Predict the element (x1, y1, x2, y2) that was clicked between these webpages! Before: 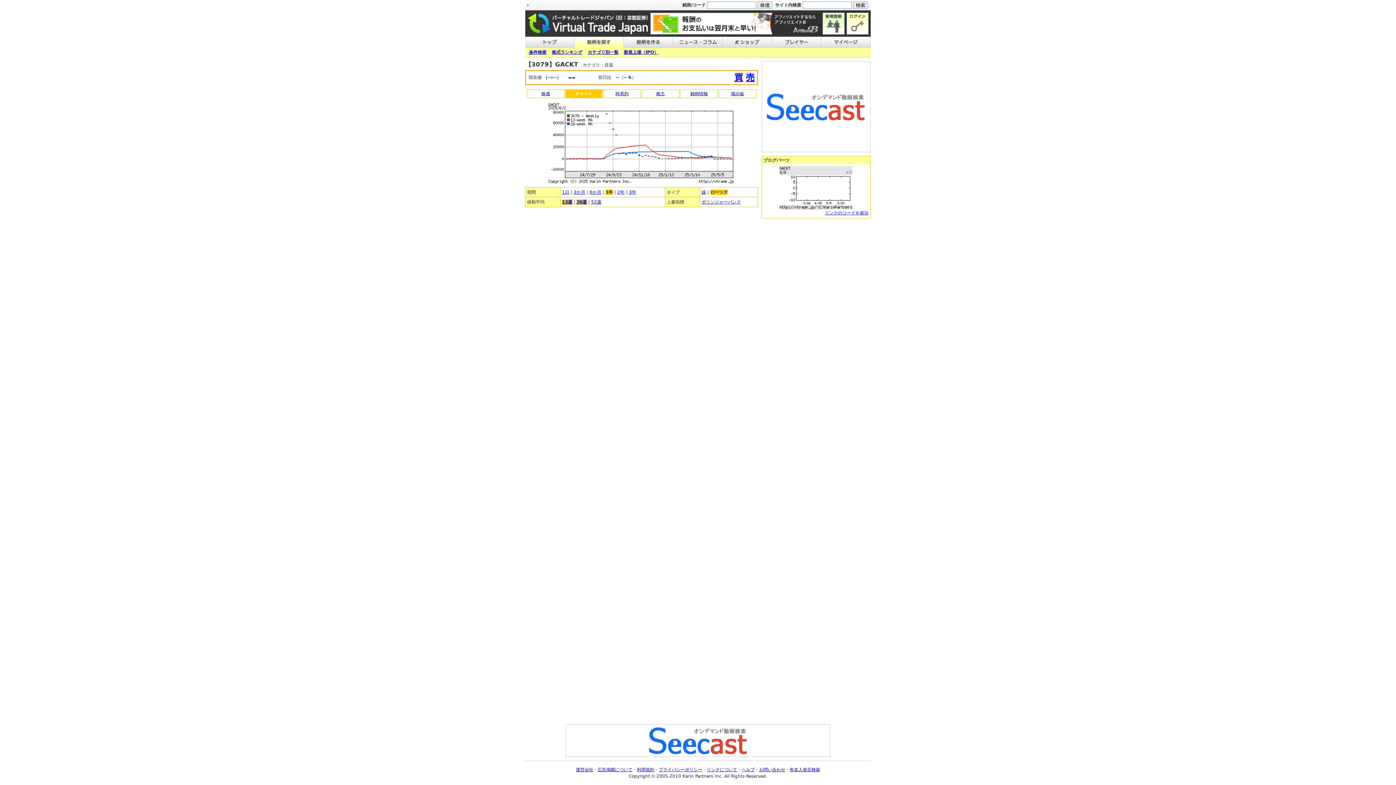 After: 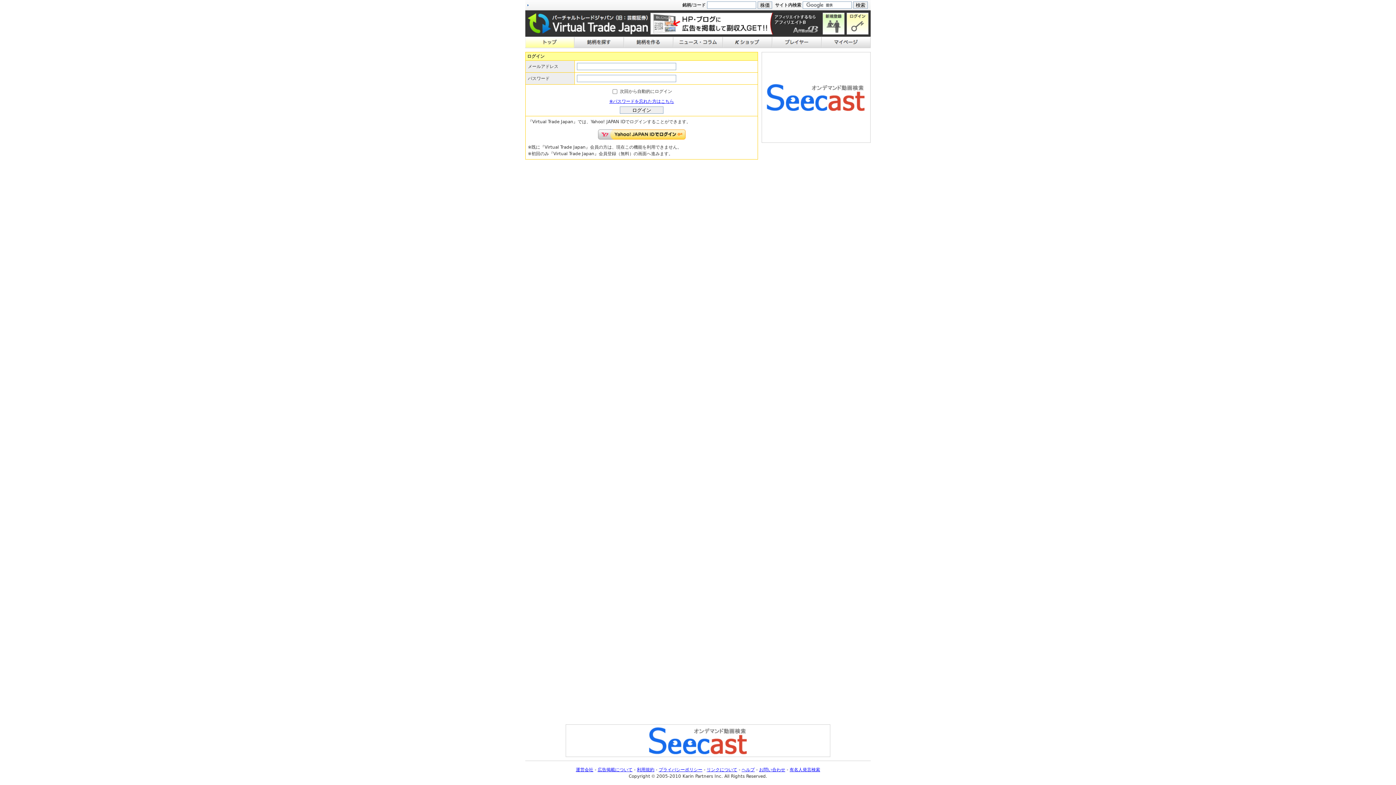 Action: bbox: (846, 30, 868, 35)